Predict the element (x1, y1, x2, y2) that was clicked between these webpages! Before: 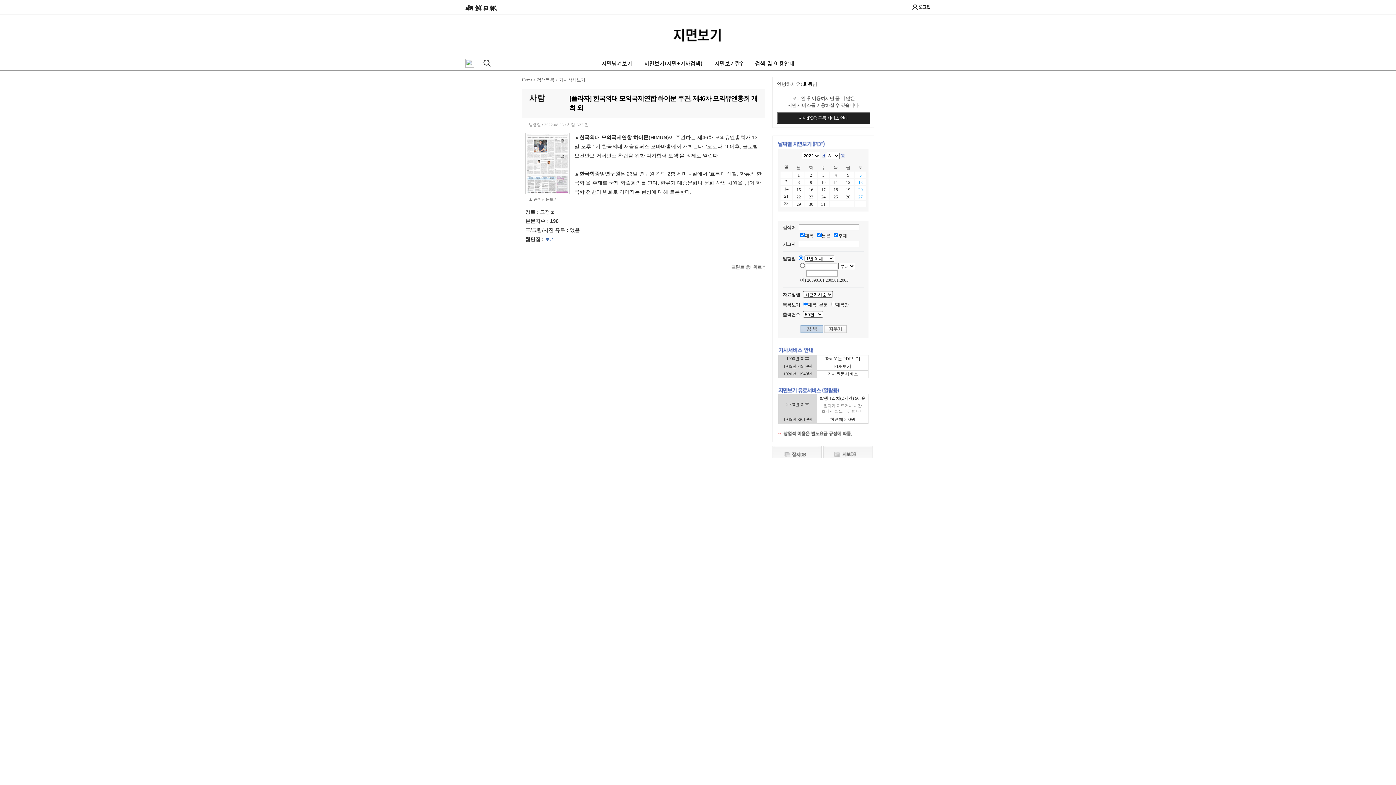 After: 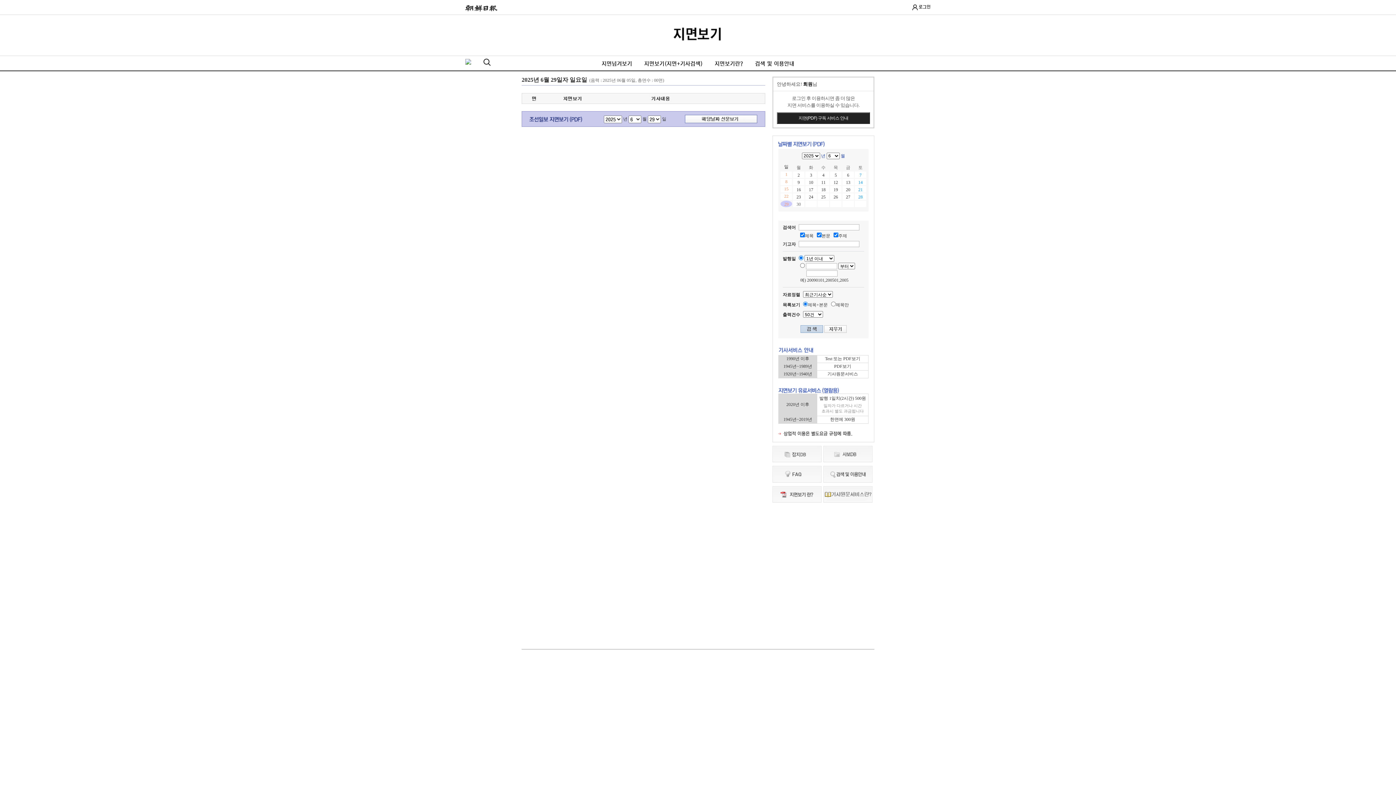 Action: label: 지면보기(지면+기사검색) bbox: (638, 56, 708, 71)